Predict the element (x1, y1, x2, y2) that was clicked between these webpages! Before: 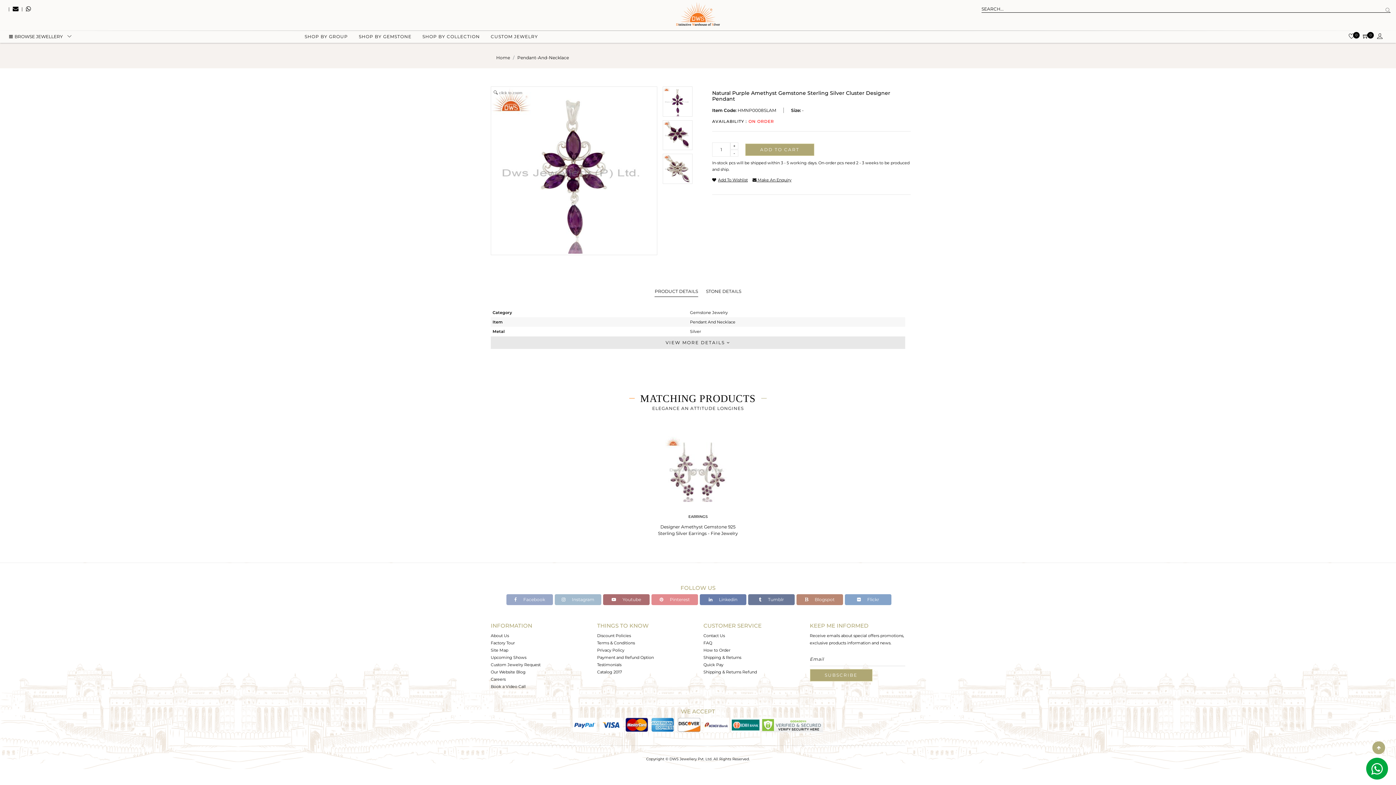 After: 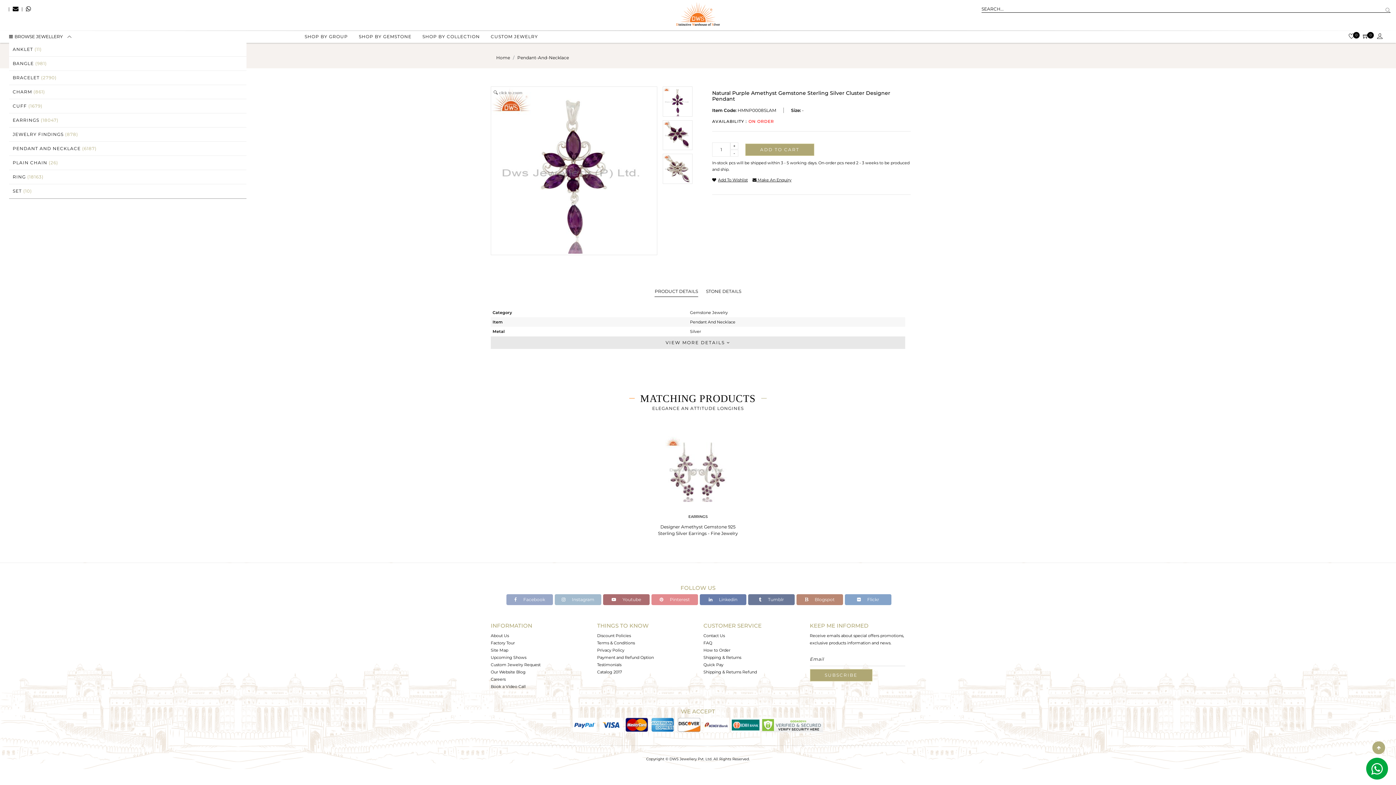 Action: label: BROWSE JEWELLERY bbox: (9, 33, 62, 39)